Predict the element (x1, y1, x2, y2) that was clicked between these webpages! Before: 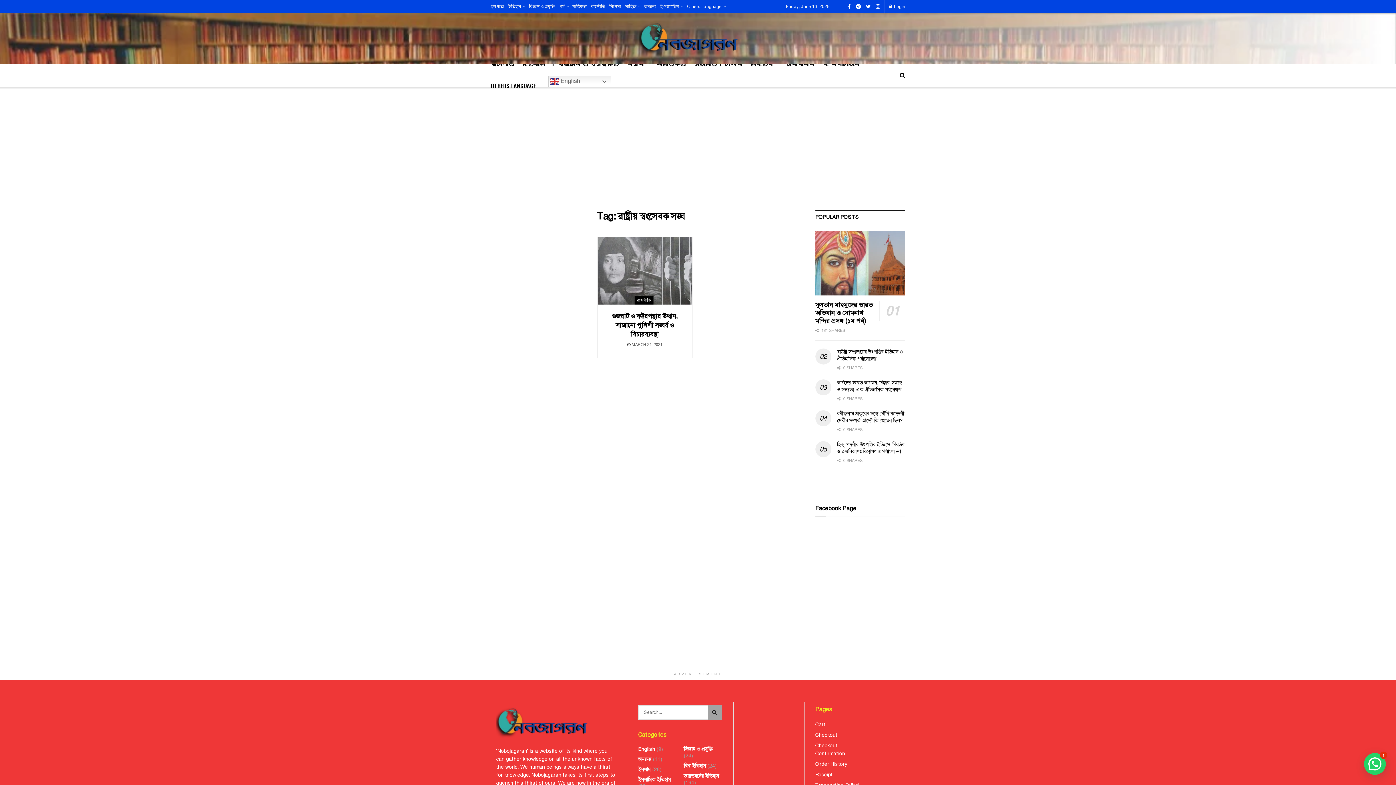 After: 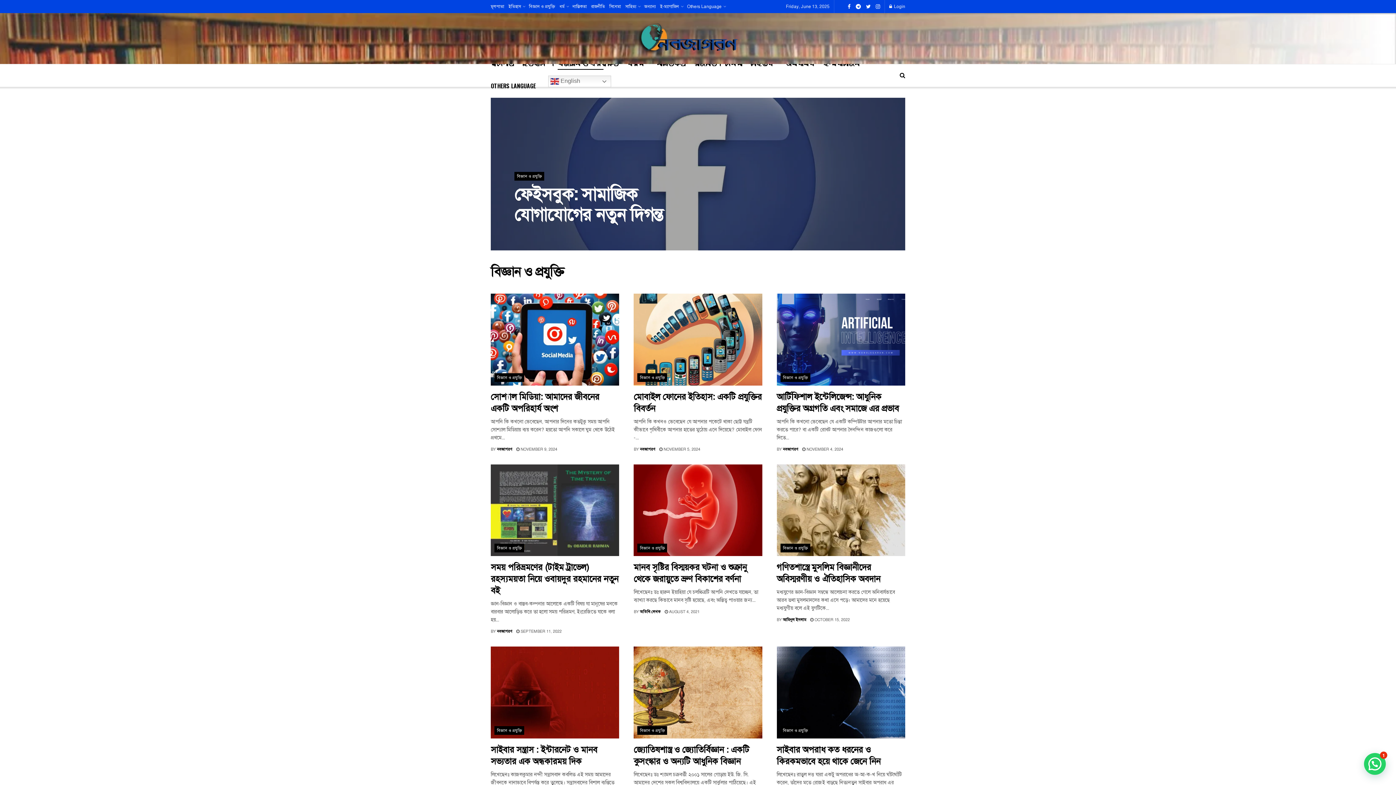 Action: label: বিজ্ঞান ও প্রযুক্তি bbox: (529, 0, 555, 13)